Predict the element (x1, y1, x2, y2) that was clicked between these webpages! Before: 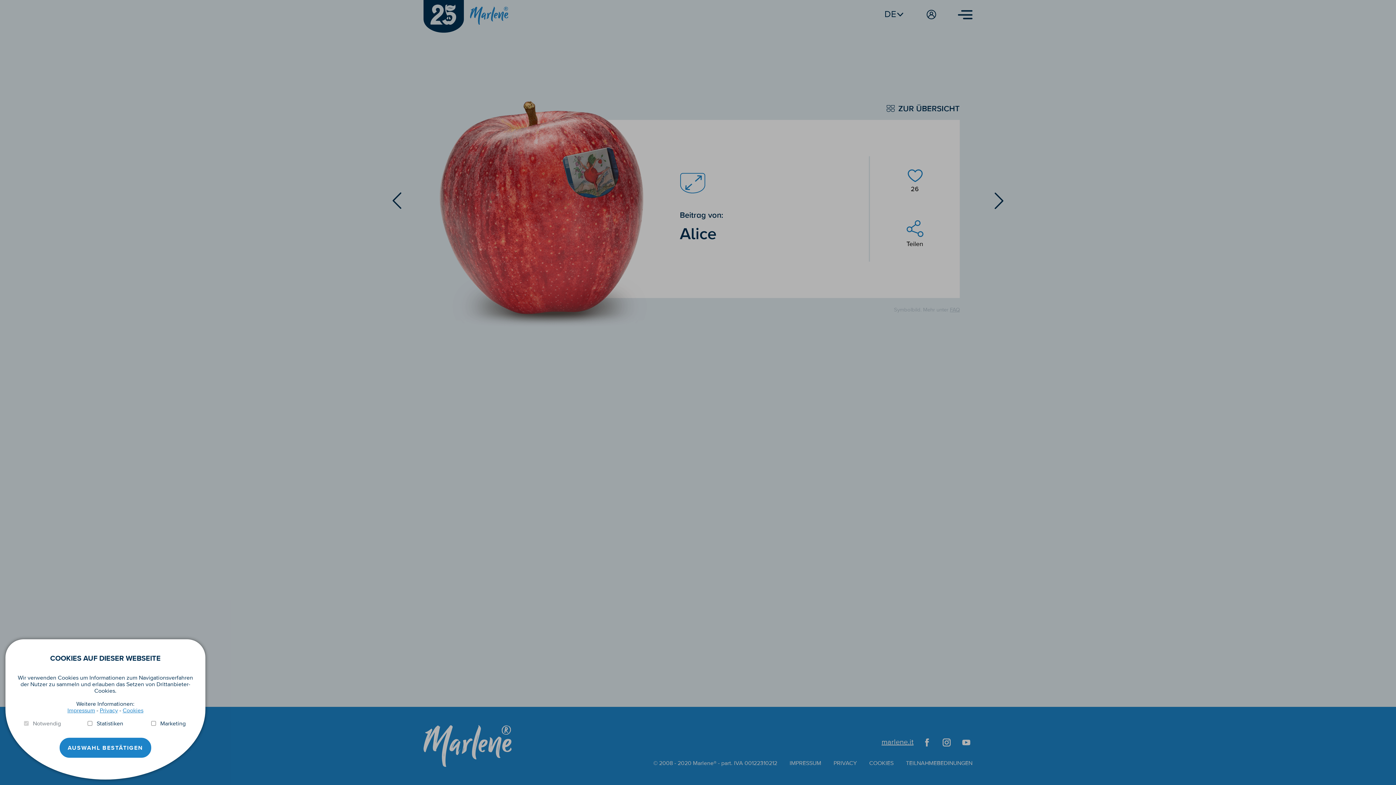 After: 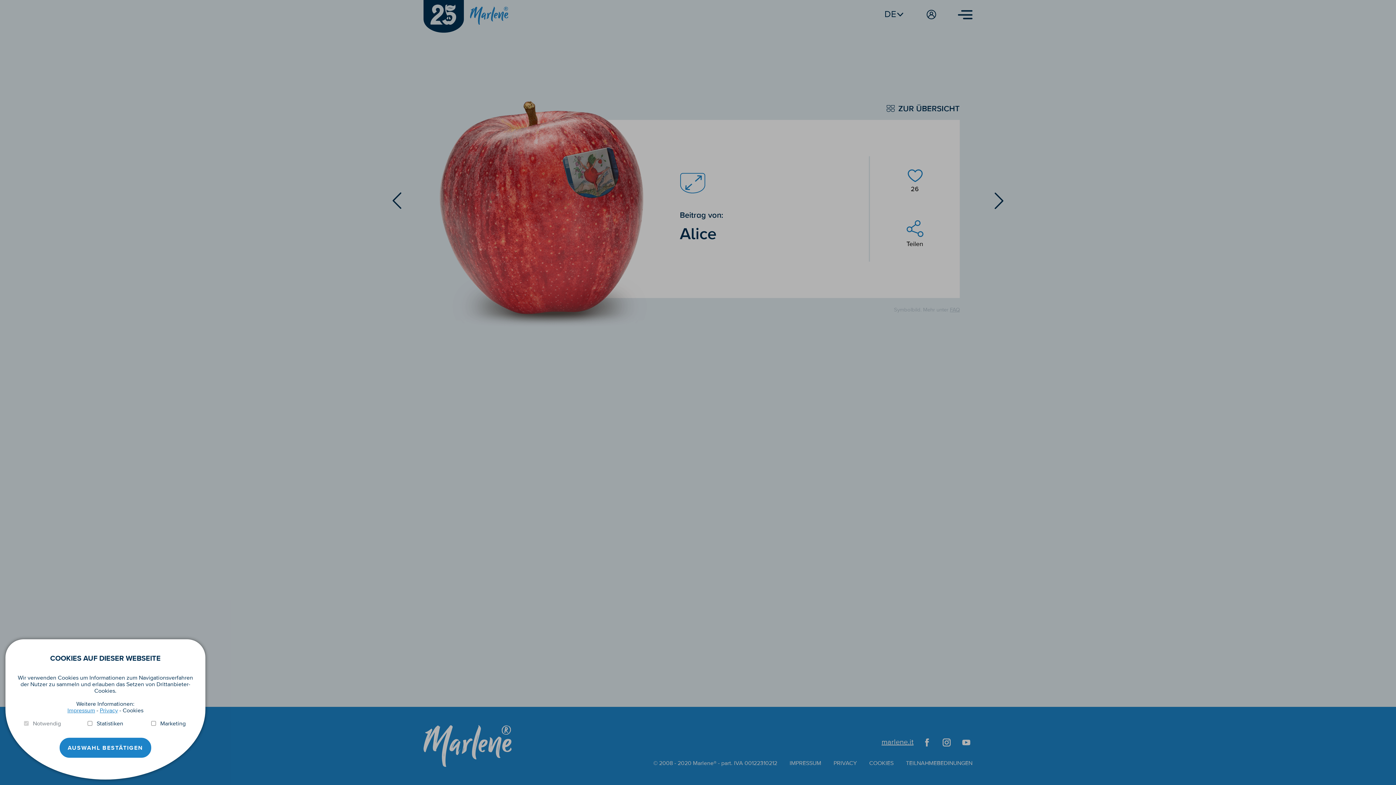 Action: label: Cookies bbox: (122, 707, 143, 714)